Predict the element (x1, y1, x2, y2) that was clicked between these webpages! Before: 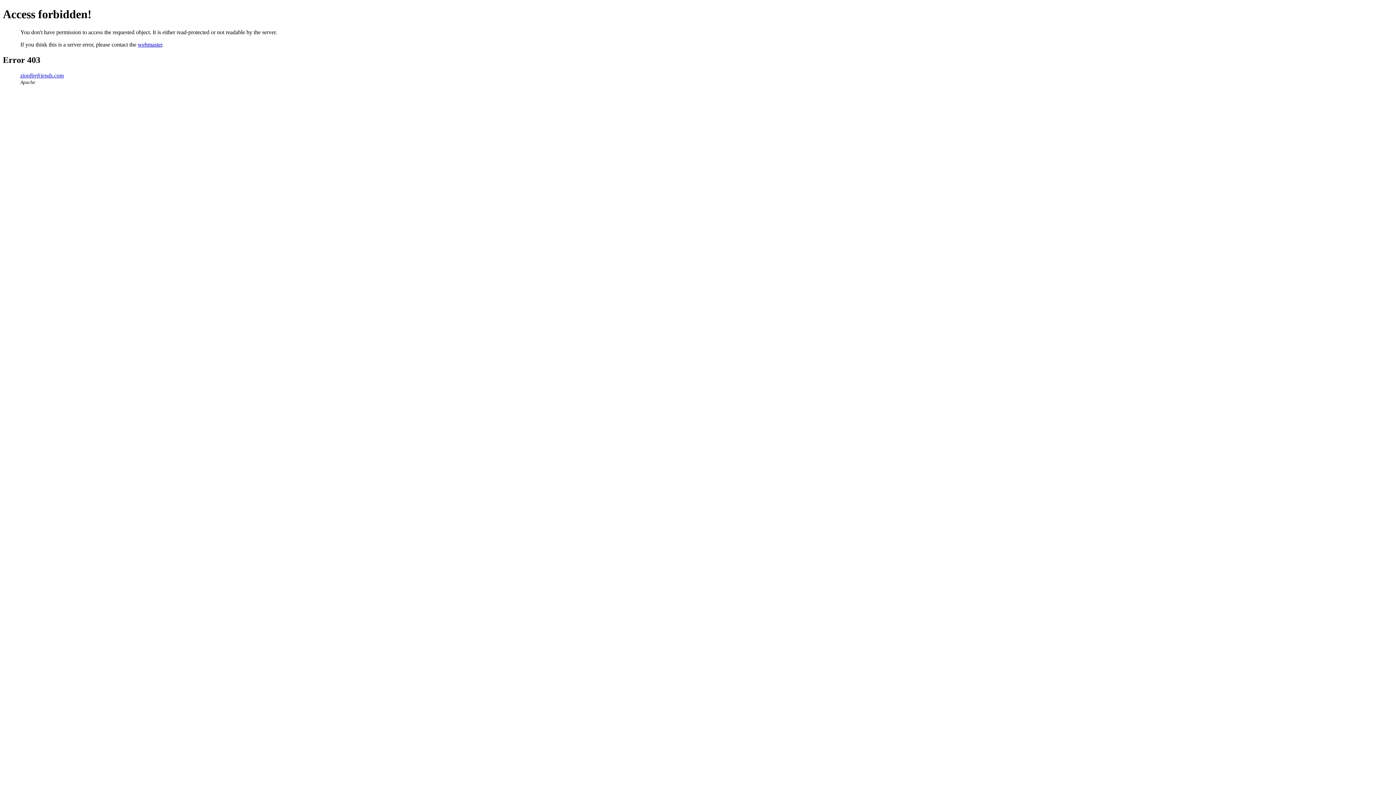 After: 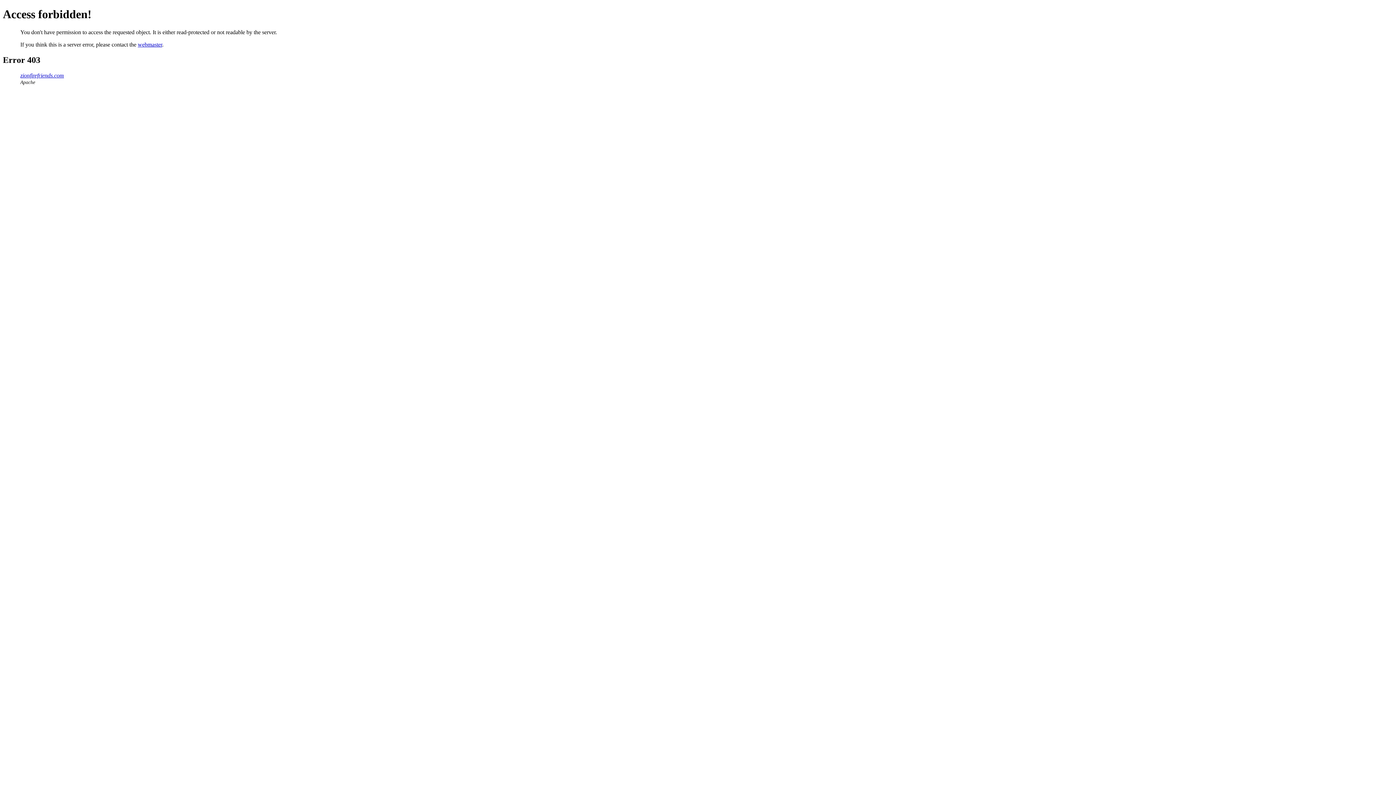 Action: label: webmaster bbox: (137, 41, 162, 47)